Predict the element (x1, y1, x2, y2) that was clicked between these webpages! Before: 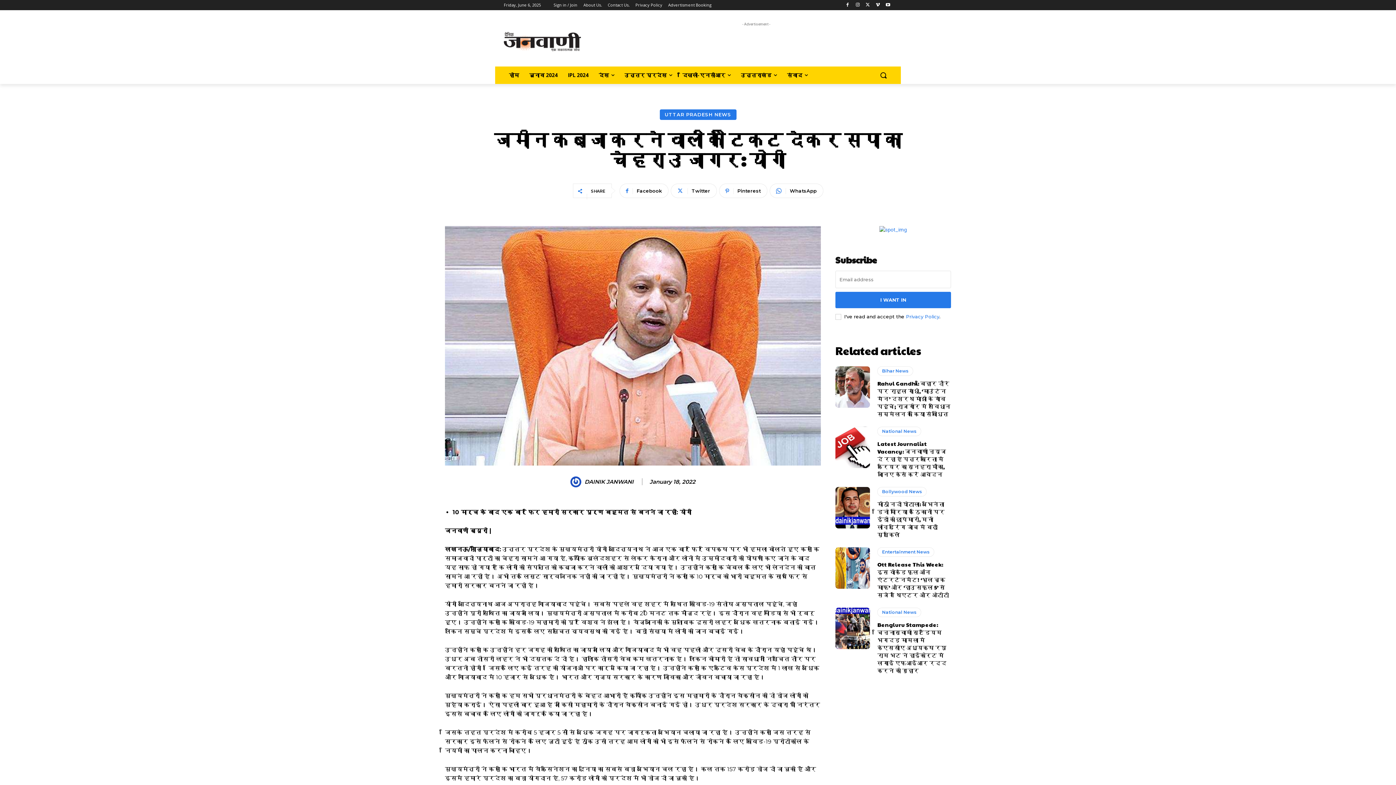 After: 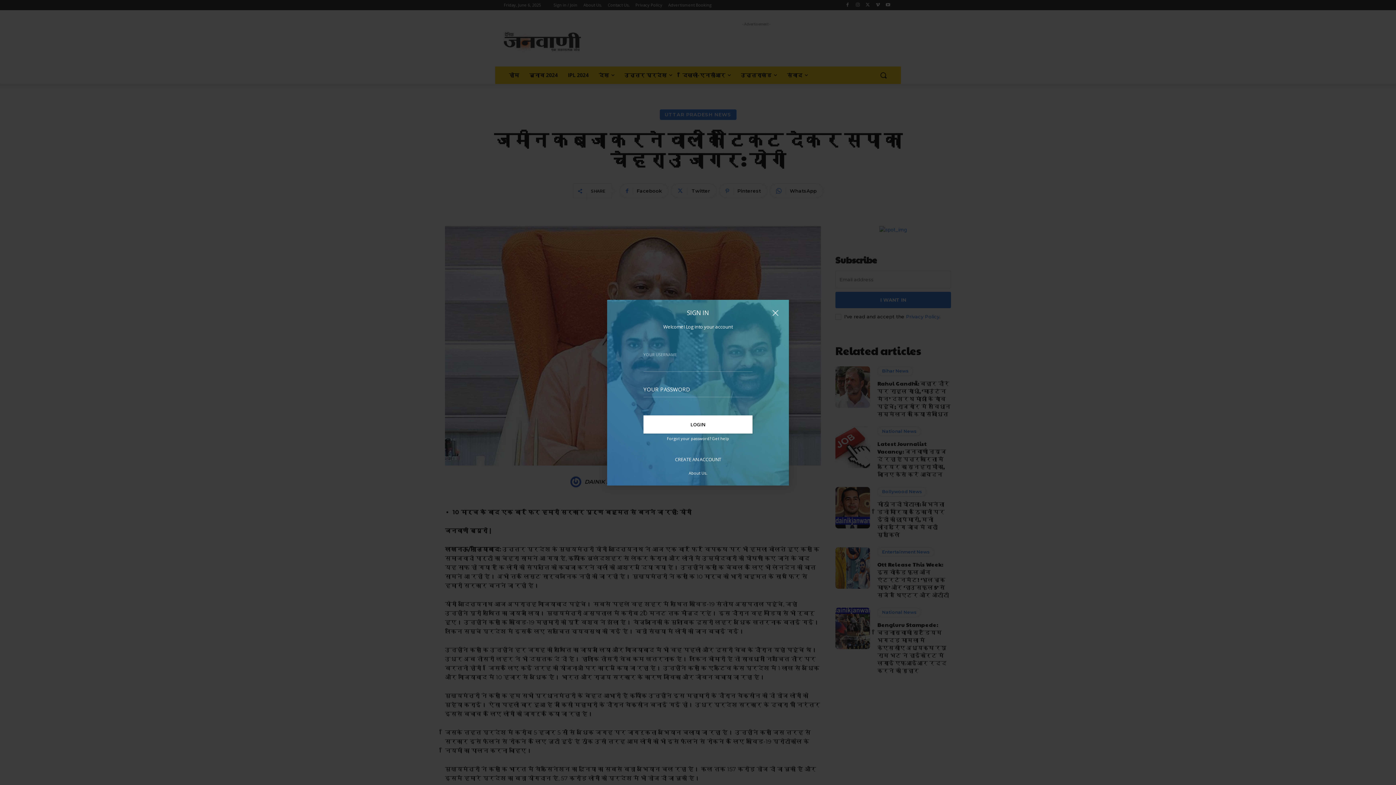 Action: label: Sign in / Join bbox: (553, 0, 577, 10)